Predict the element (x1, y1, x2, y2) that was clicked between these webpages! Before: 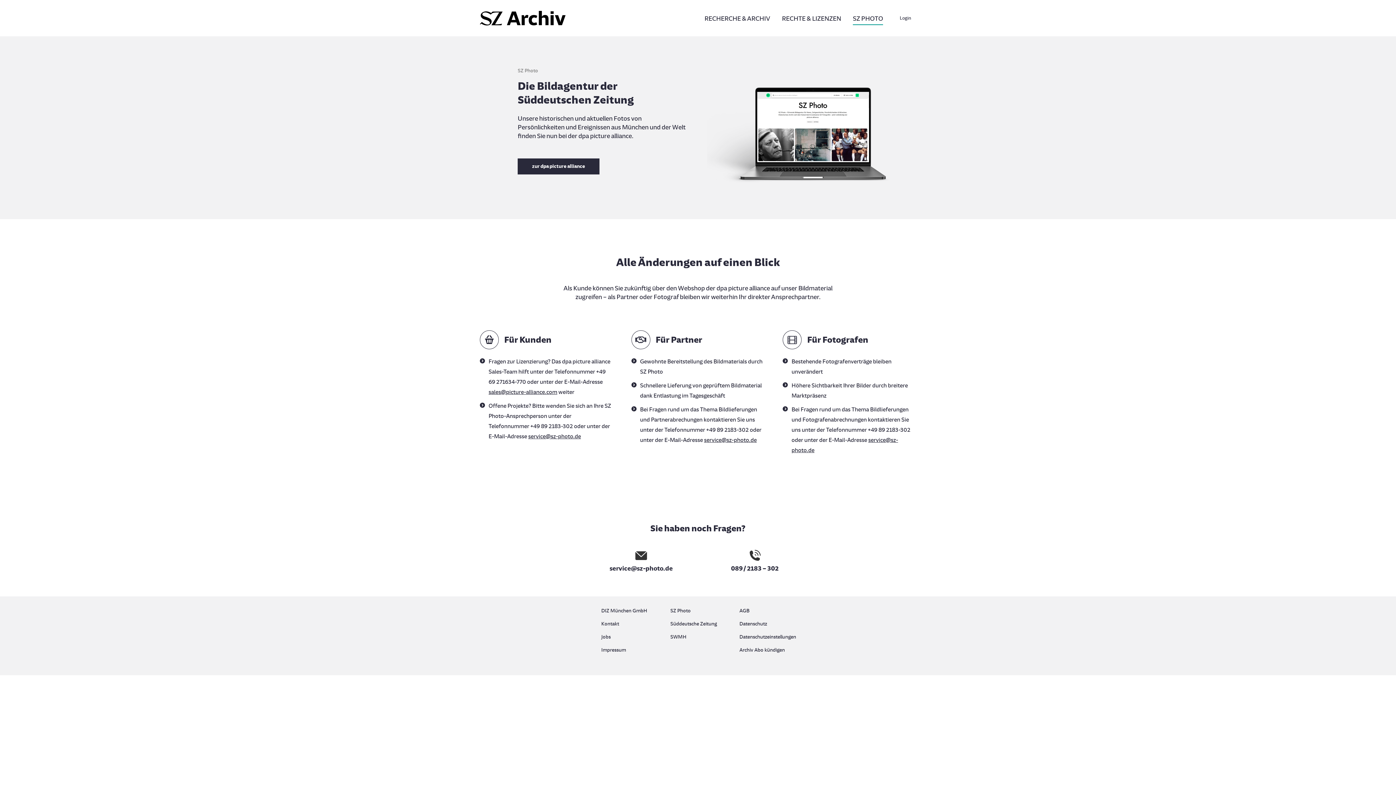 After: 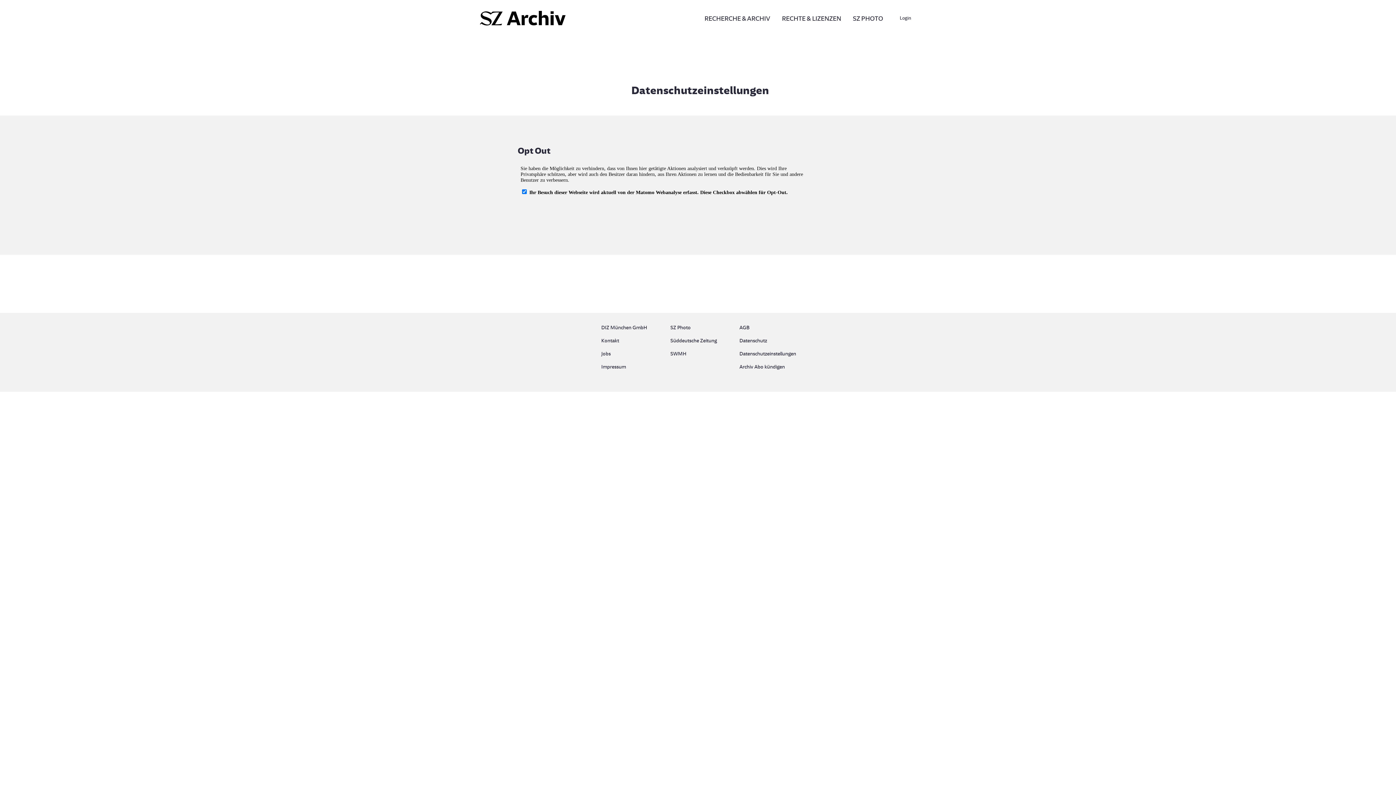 Action: bbox: (739, 632, 794, 645) label: Datenschutzeinstellungen